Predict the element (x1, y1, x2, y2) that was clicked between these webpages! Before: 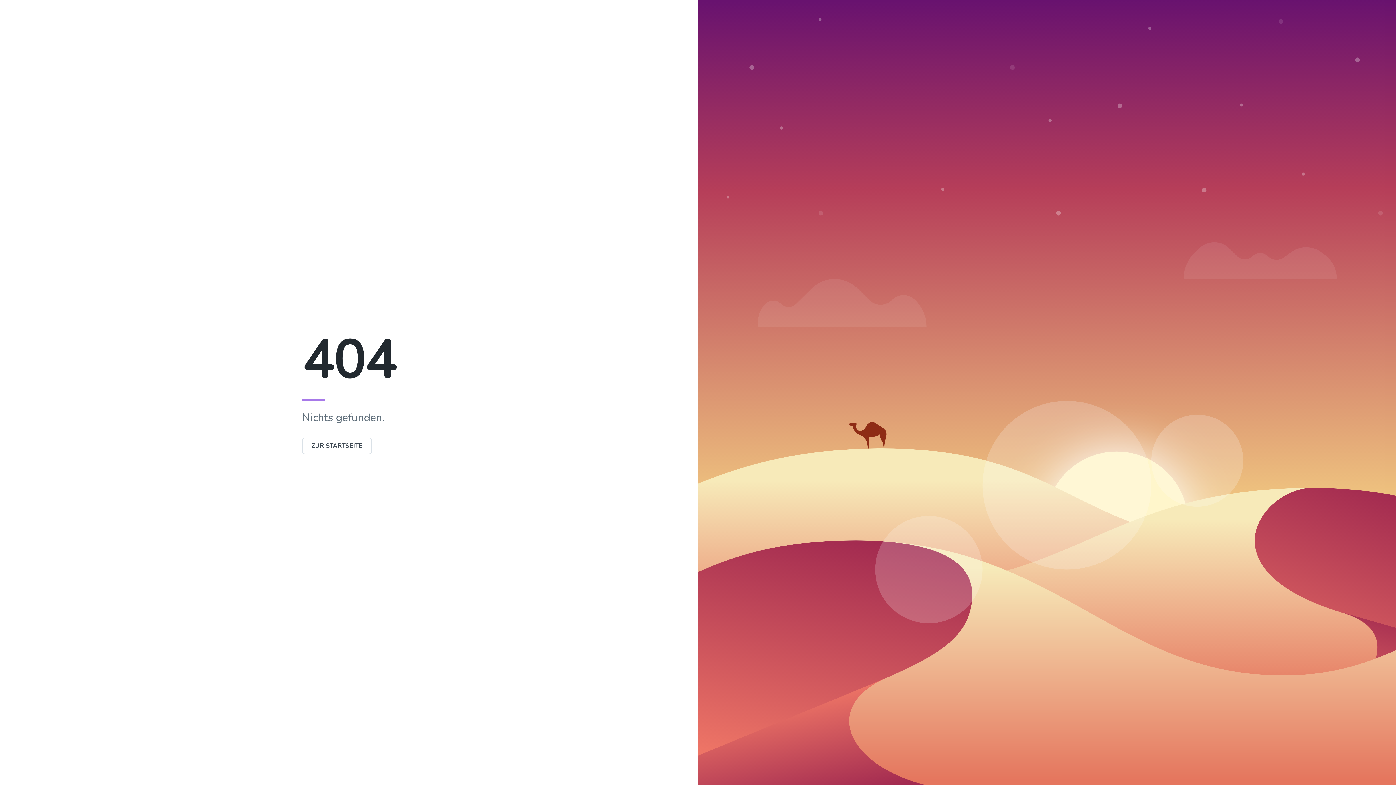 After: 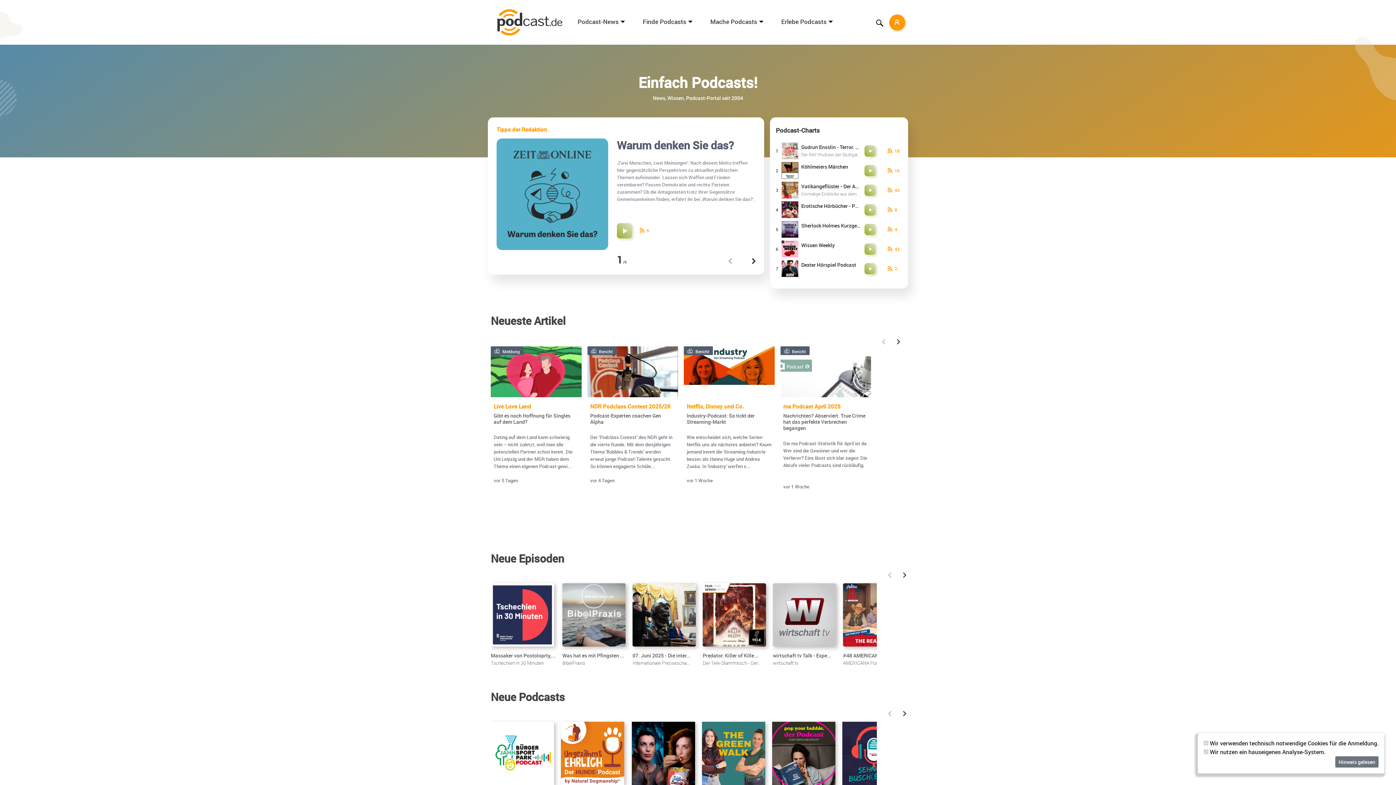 Action: label: ZUR STARTSEITE bbox: (302, 442, 372, 450)